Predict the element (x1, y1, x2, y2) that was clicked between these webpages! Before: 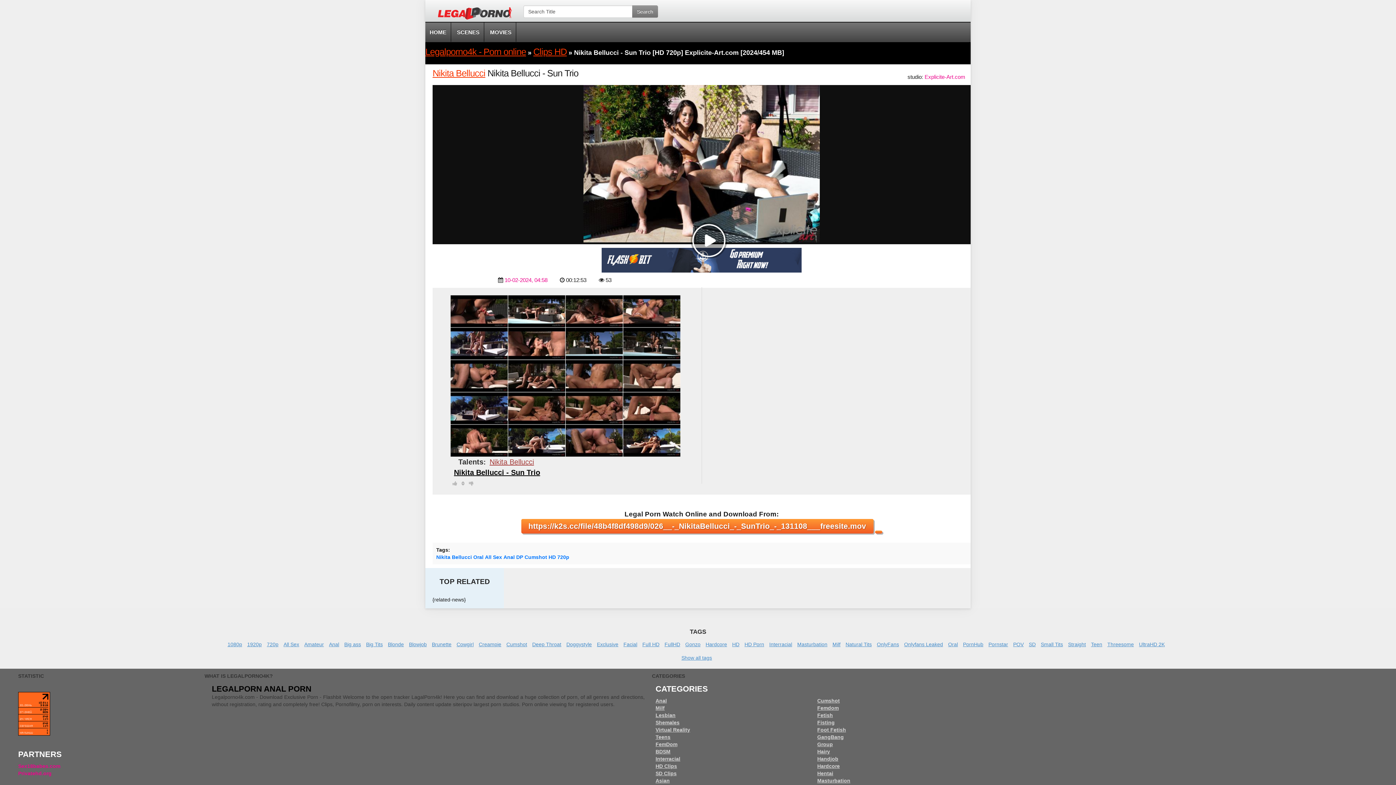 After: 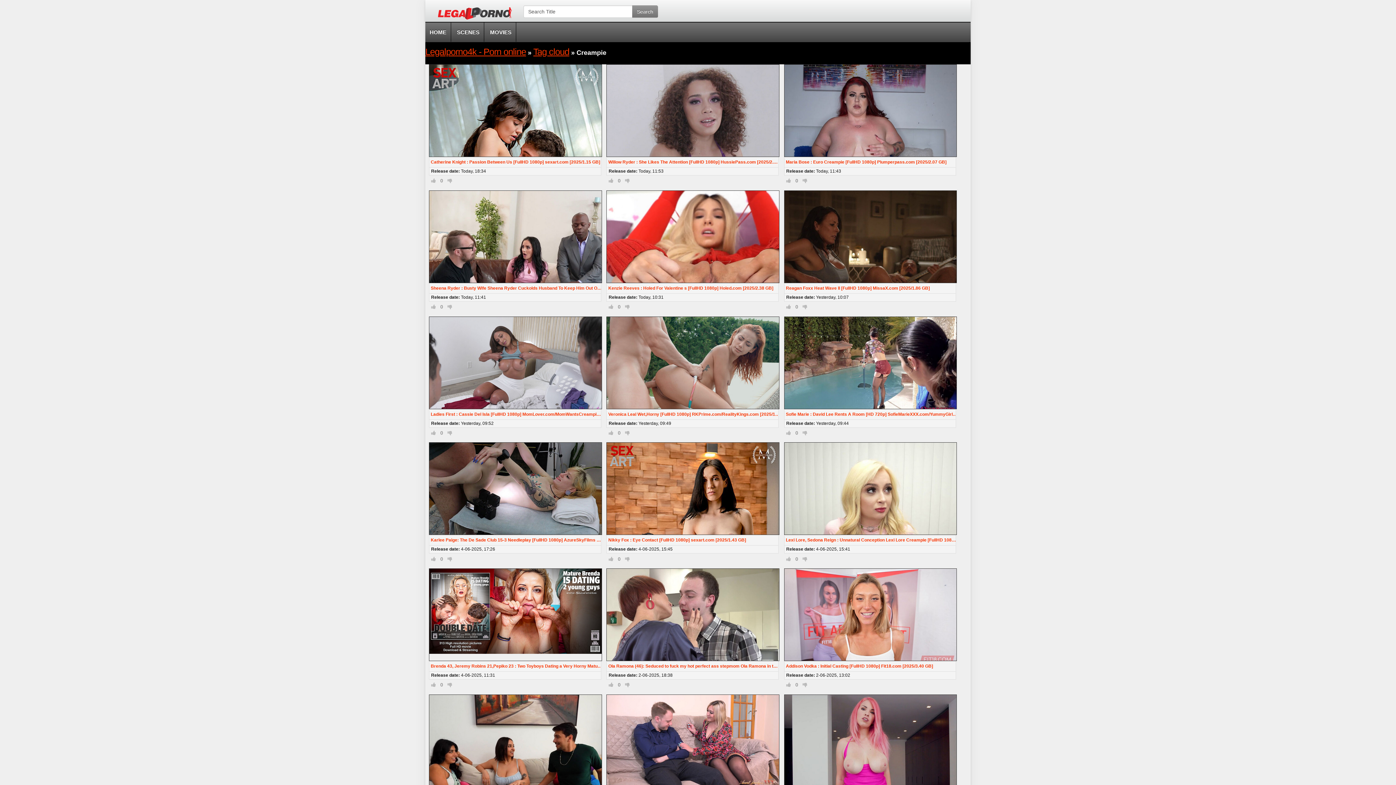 Action: bbox: (478, 641, 504, 648) label: Creampie